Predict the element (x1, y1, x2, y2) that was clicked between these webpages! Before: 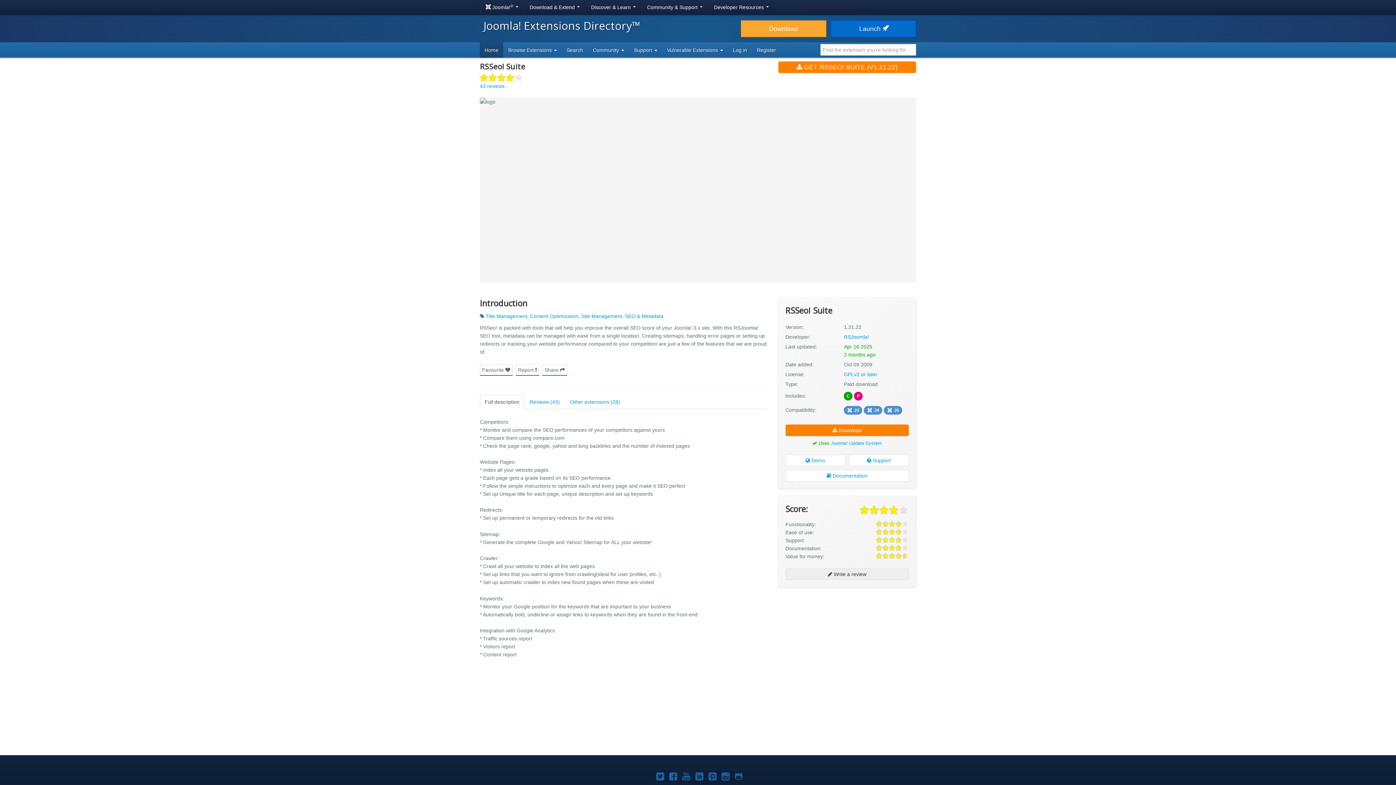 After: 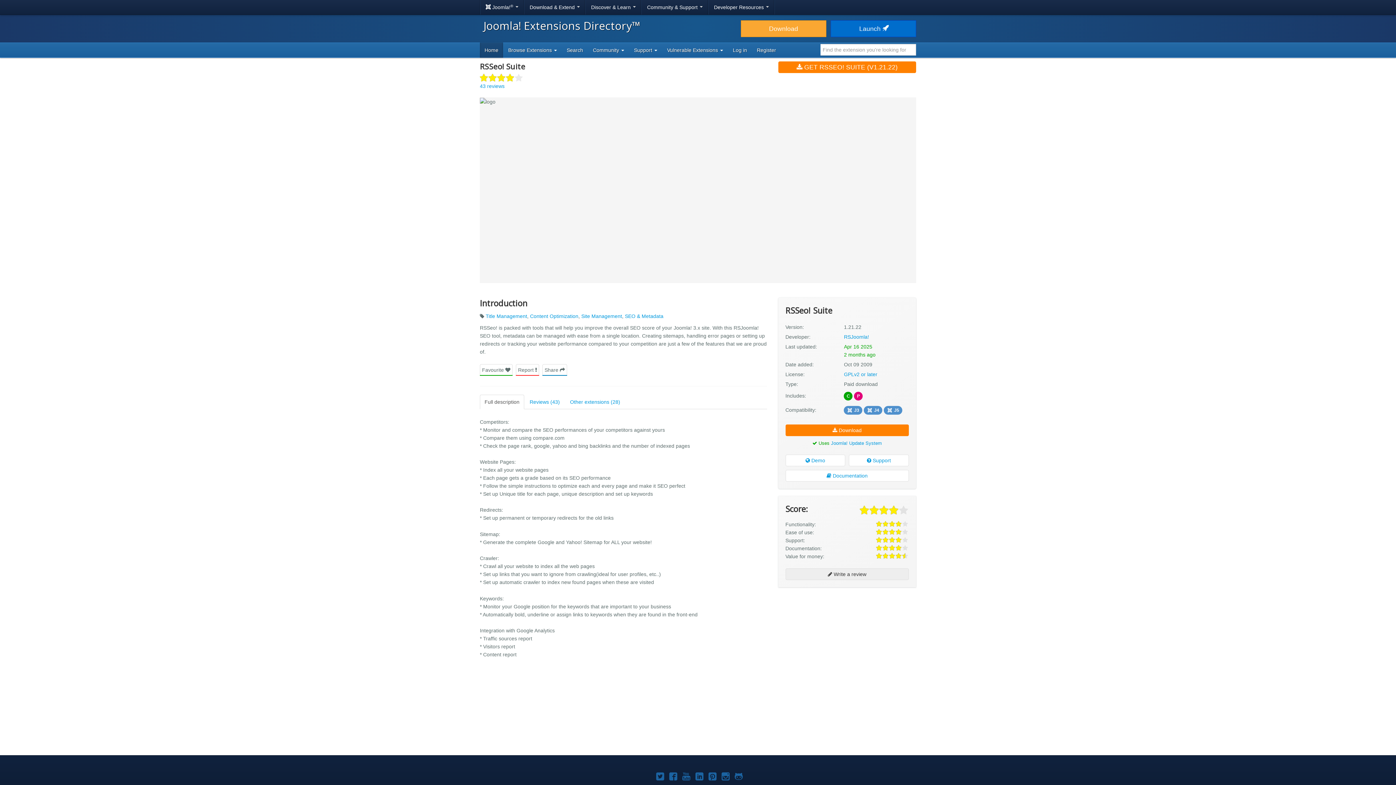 Action: bbox: (705, 771, 717, 783) label: Joomla! on Pinterest